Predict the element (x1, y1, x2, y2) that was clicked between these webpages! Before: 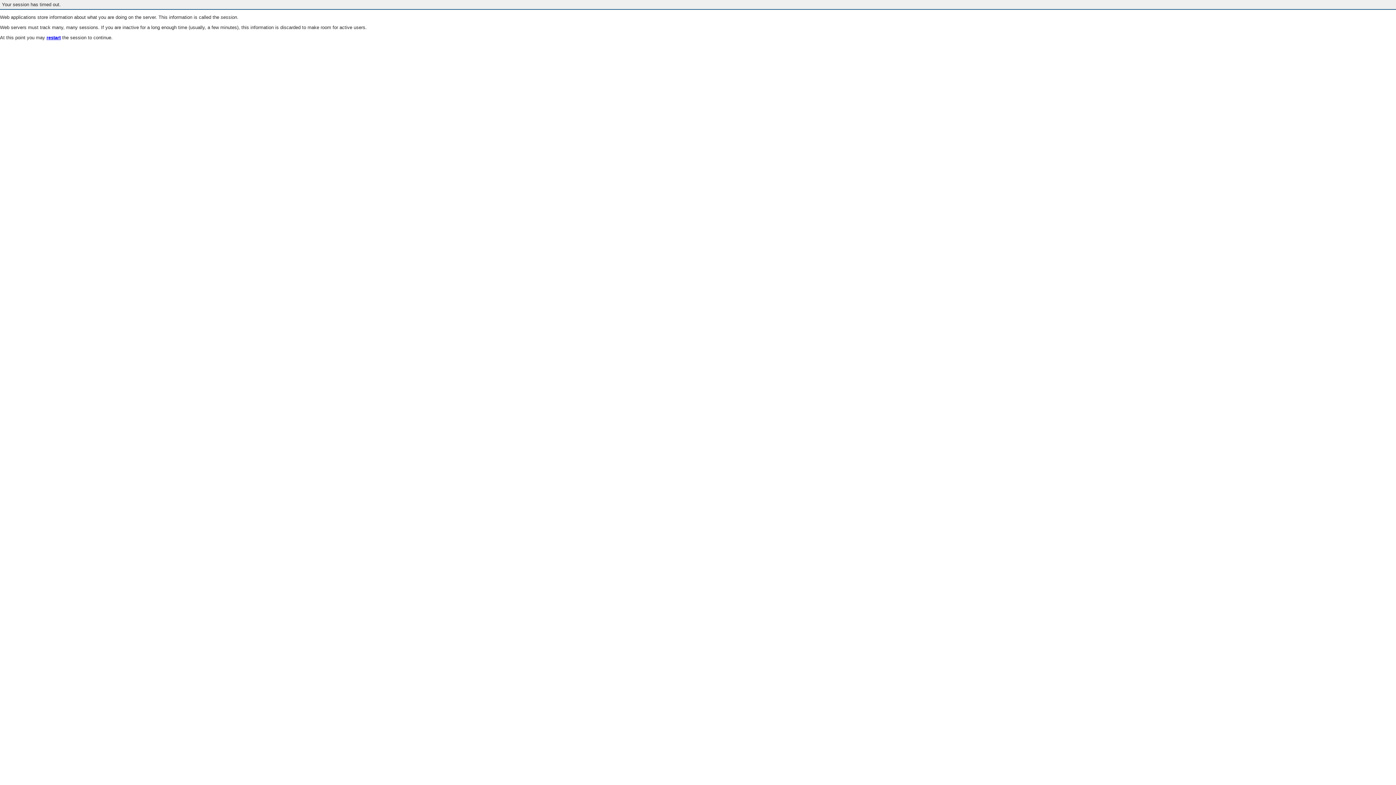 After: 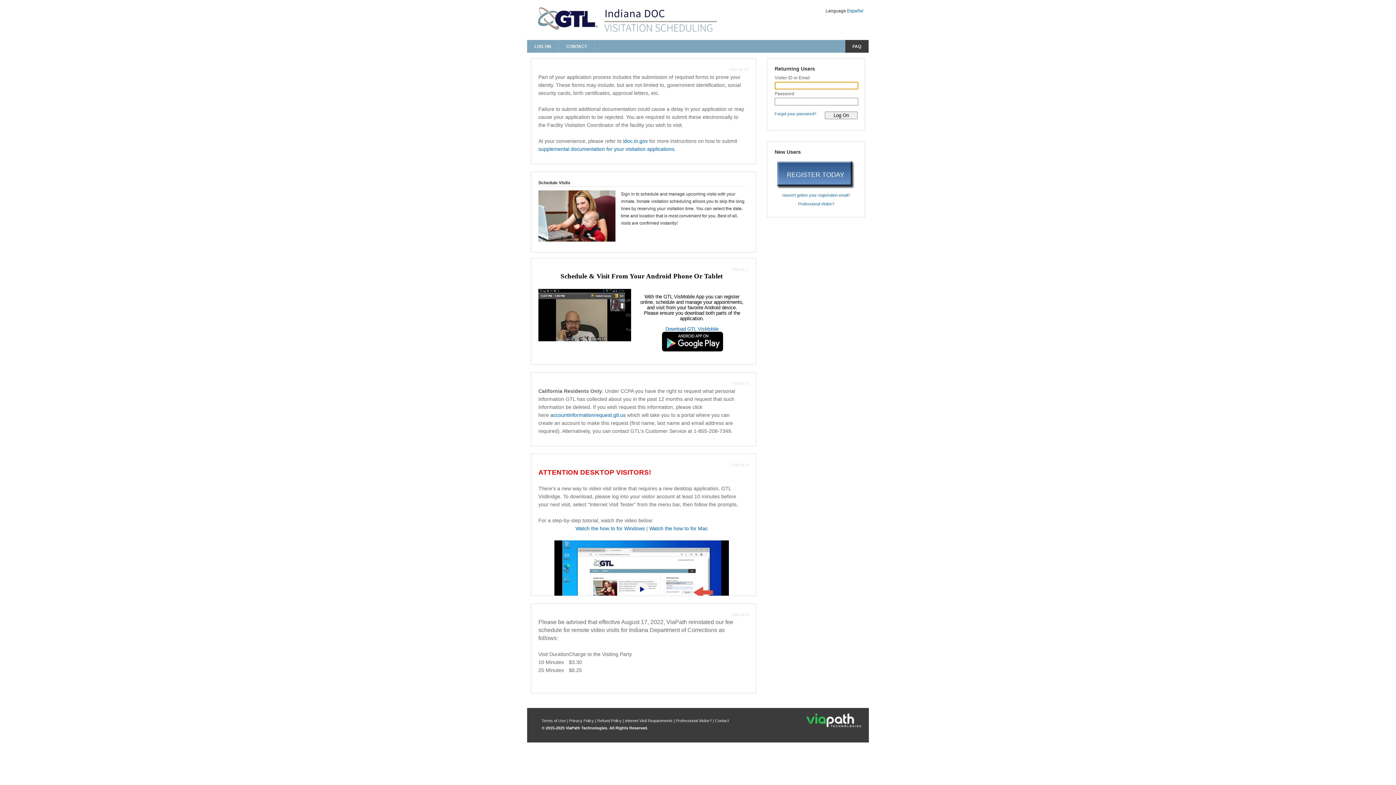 Action: label: restart bbox: (46, 35, 60, 40)